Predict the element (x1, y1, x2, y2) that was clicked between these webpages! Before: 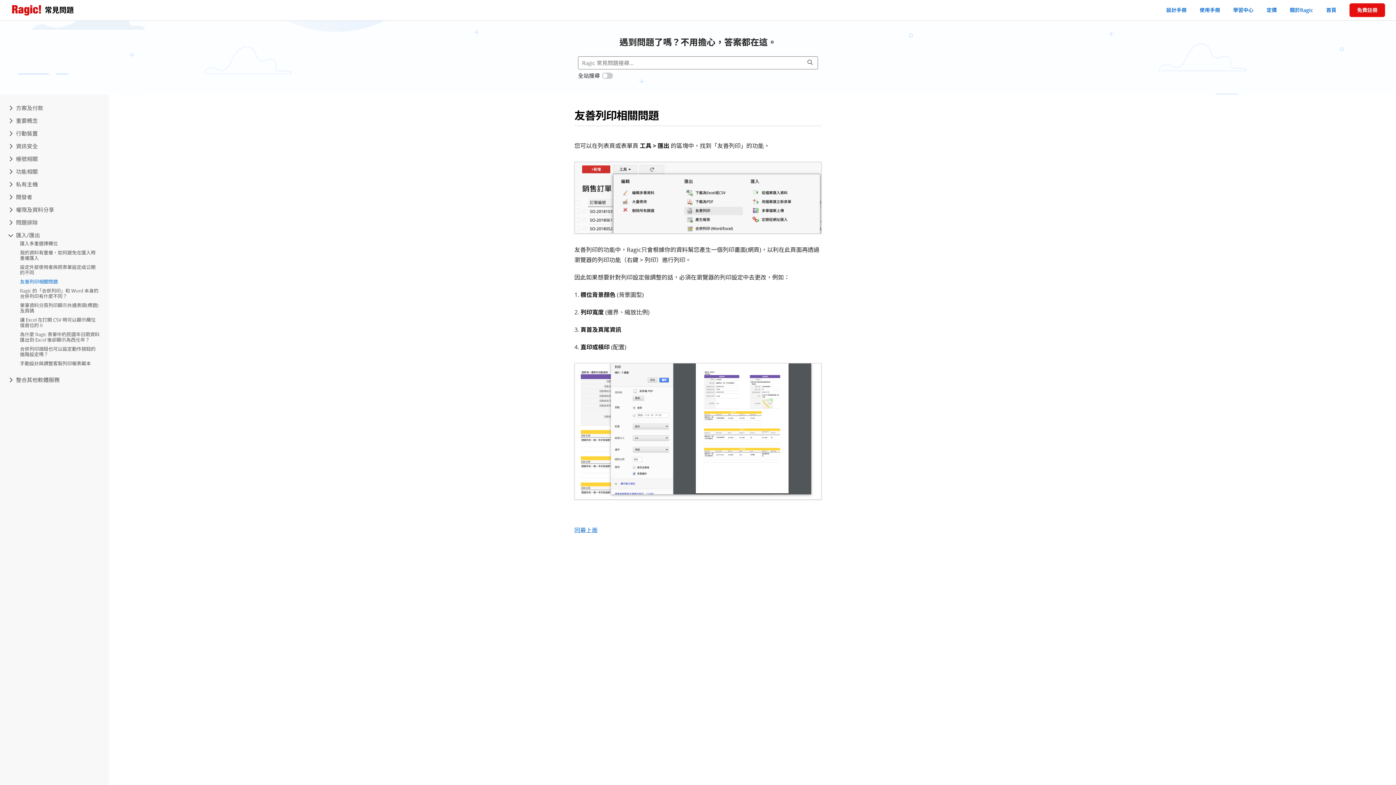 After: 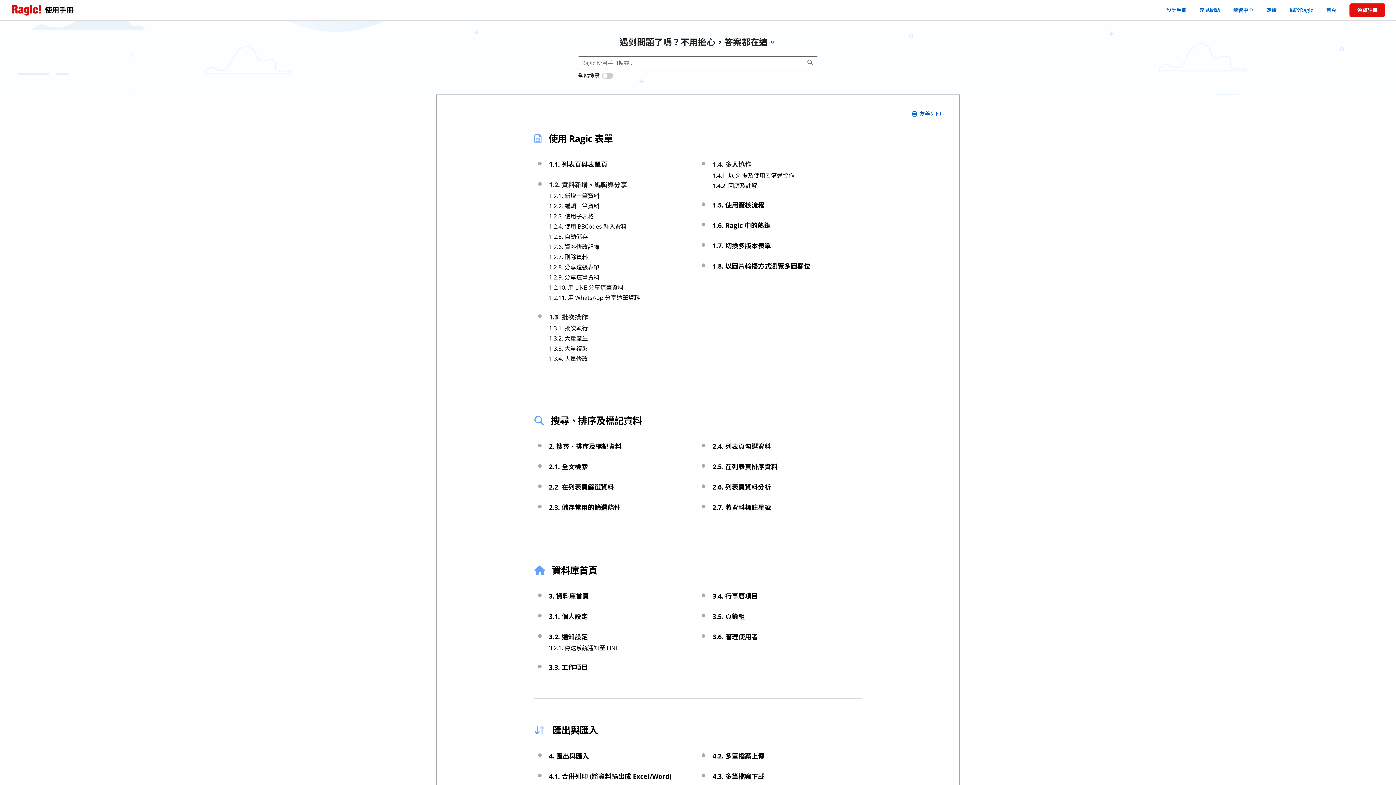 Action: label: 使用手冊 bbox: (1193, 1, 1226, 18)